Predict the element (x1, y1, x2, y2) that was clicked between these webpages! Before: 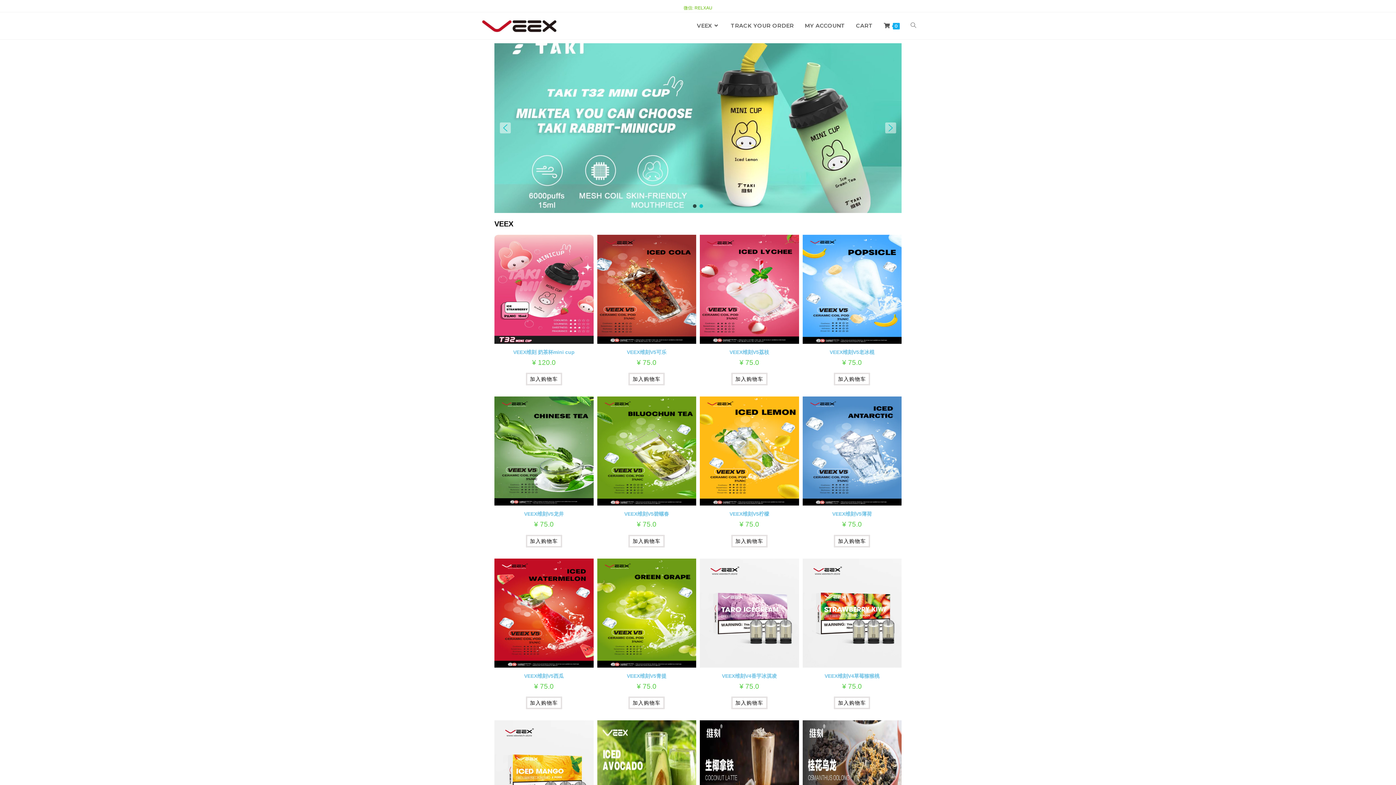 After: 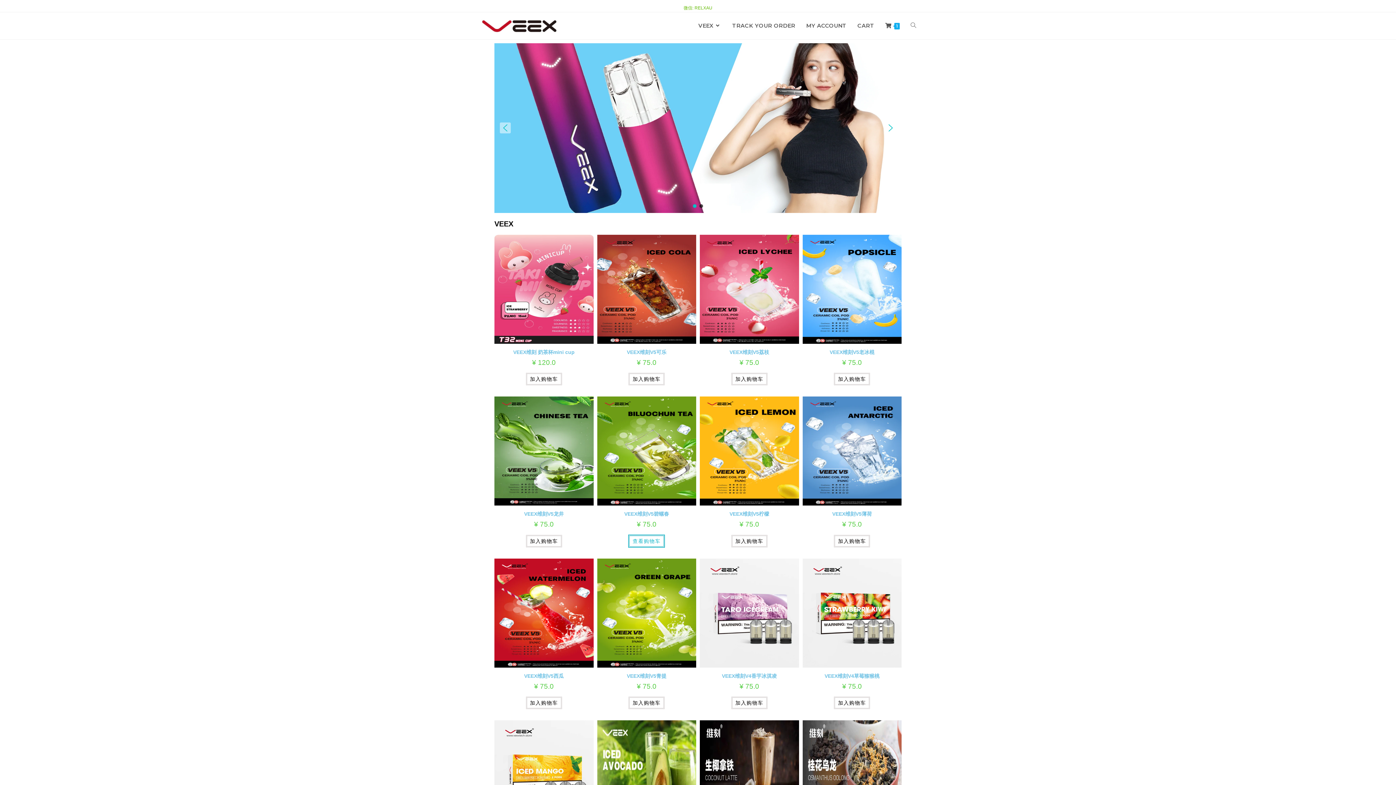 Action: bbox: (628, 535, 664, 547) label: 加入购物车：“VEEX维刻V5碧螺春”